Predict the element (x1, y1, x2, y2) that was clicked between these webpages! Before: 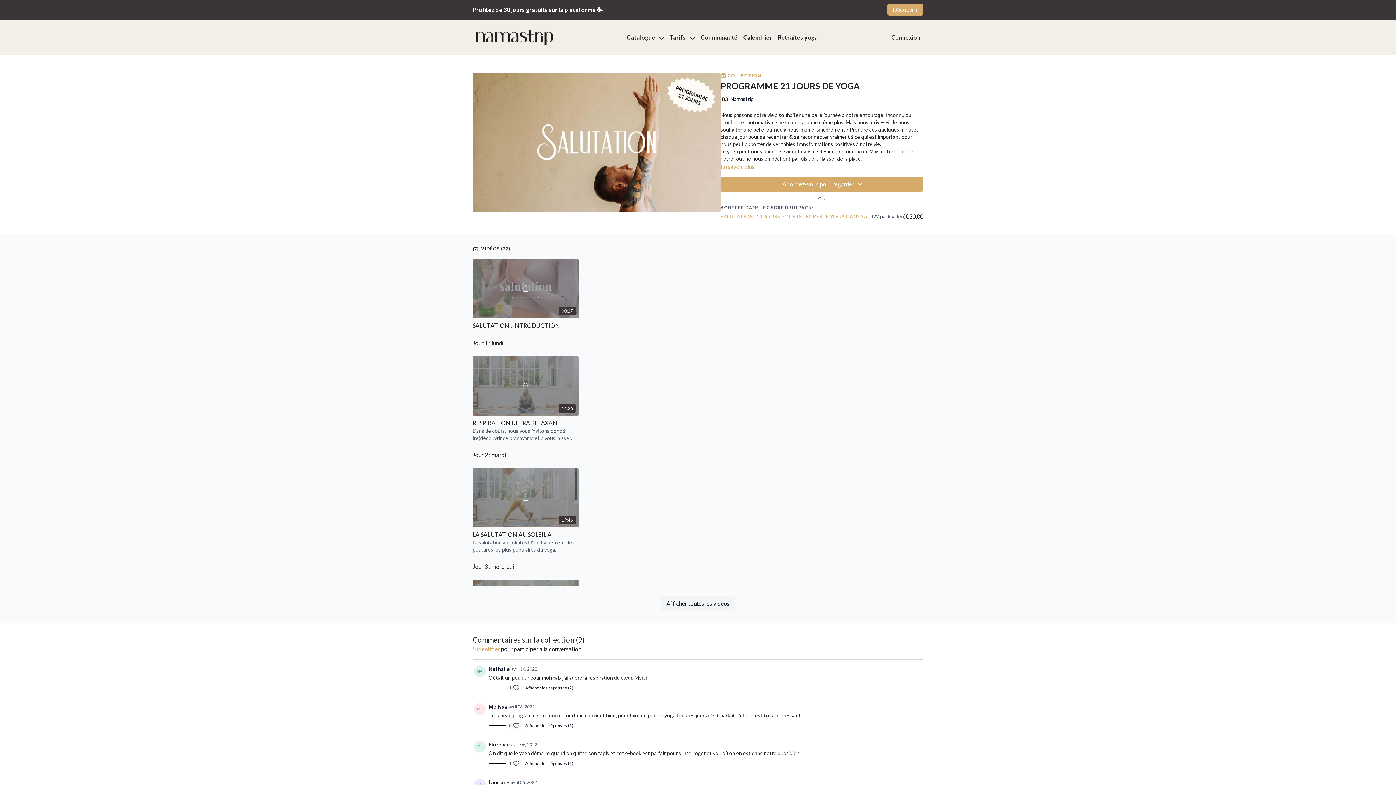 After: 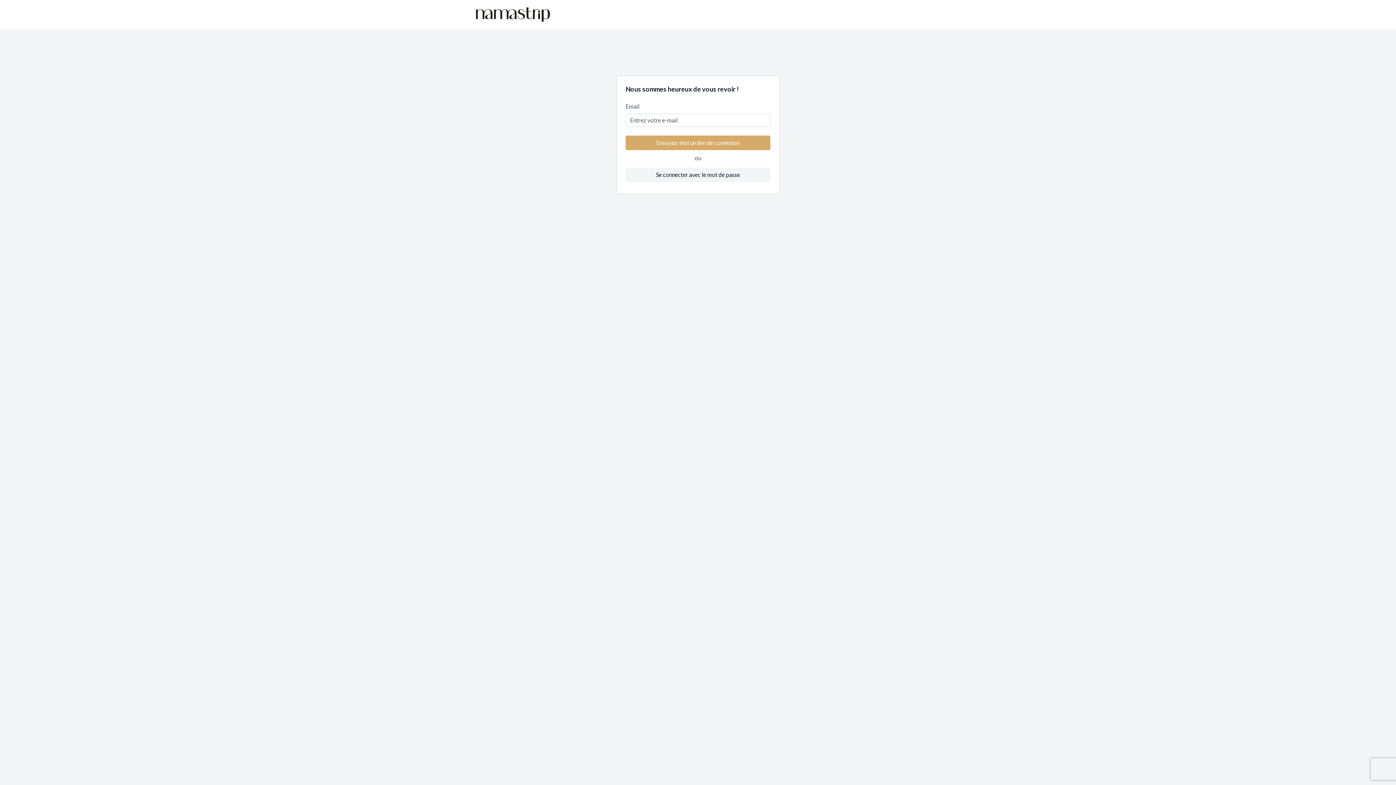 Action: bbox: (700, 33, 737, 41) label: Communauté